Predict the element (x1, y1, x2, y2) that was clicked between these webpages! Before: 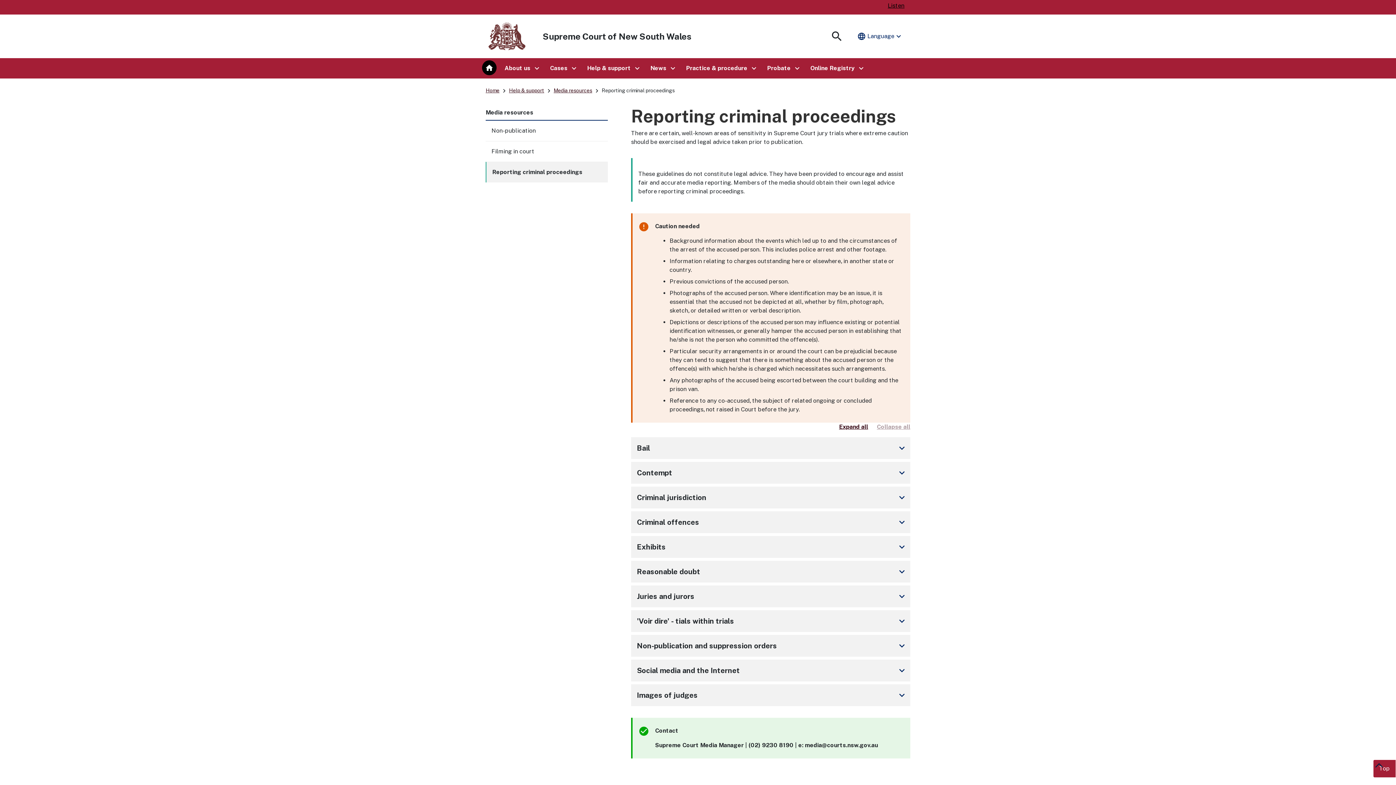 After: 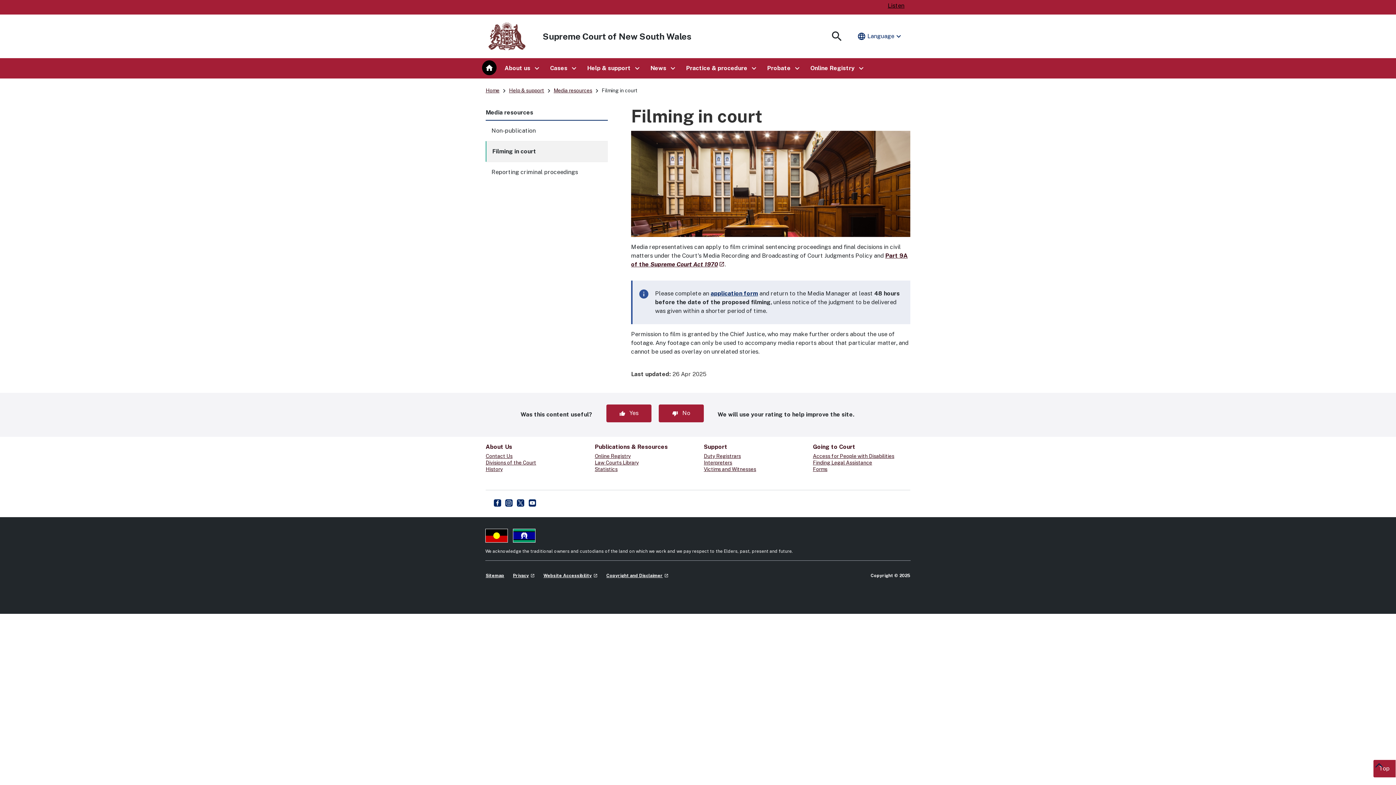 Action: bbox: (485, 141, 607, 161) label: Filming in court